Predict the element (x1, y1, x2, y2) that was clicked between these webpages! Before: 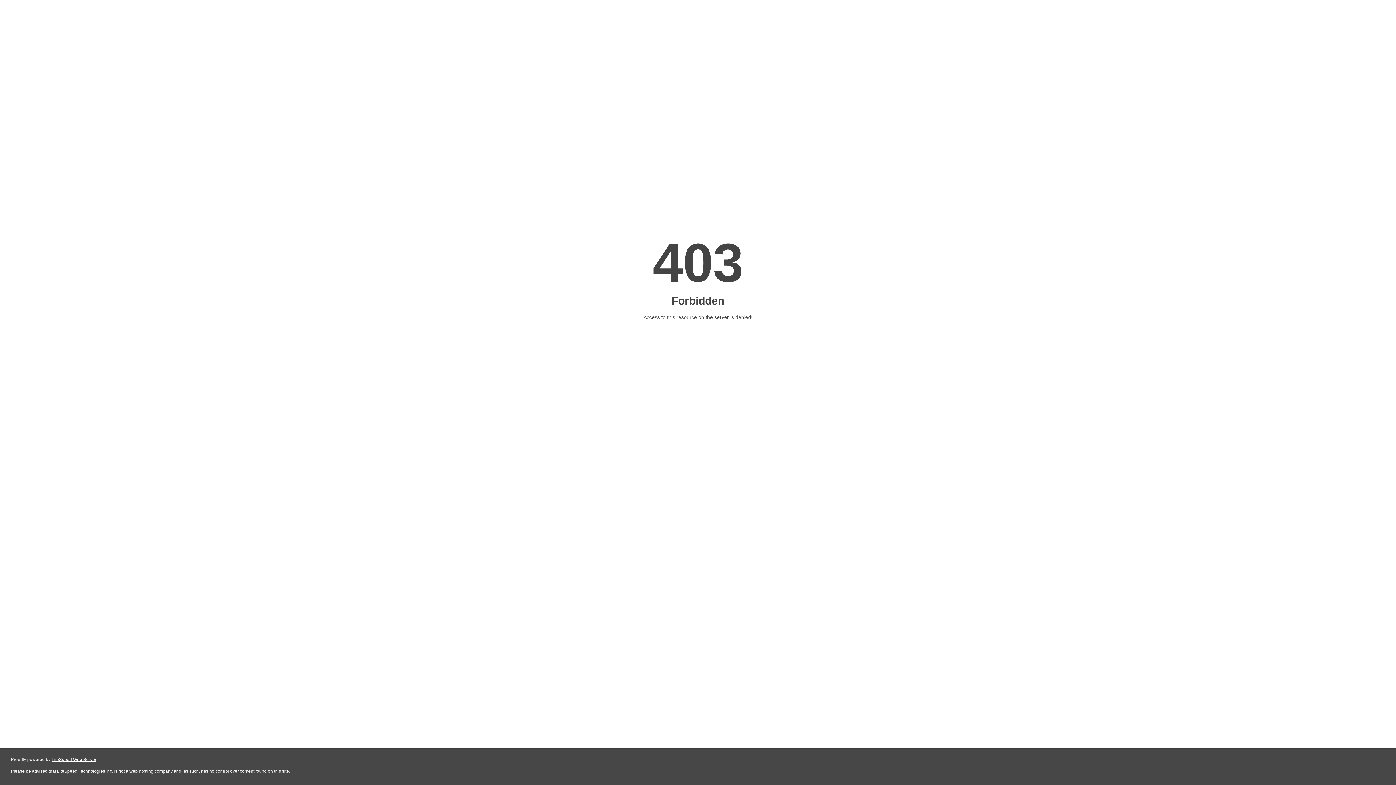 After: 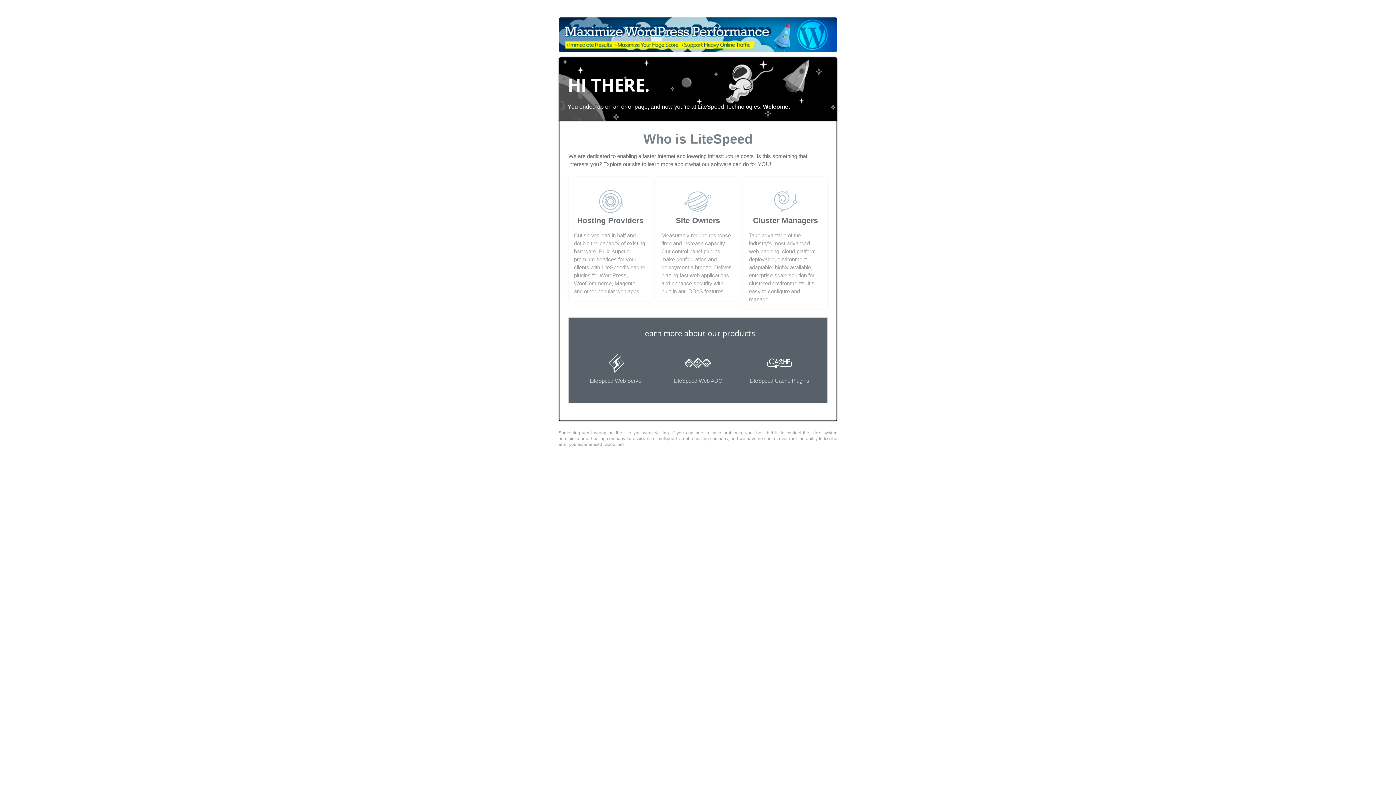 Action: label: LiteSpeed Web Server bbox: (51, 757, 96, 762)